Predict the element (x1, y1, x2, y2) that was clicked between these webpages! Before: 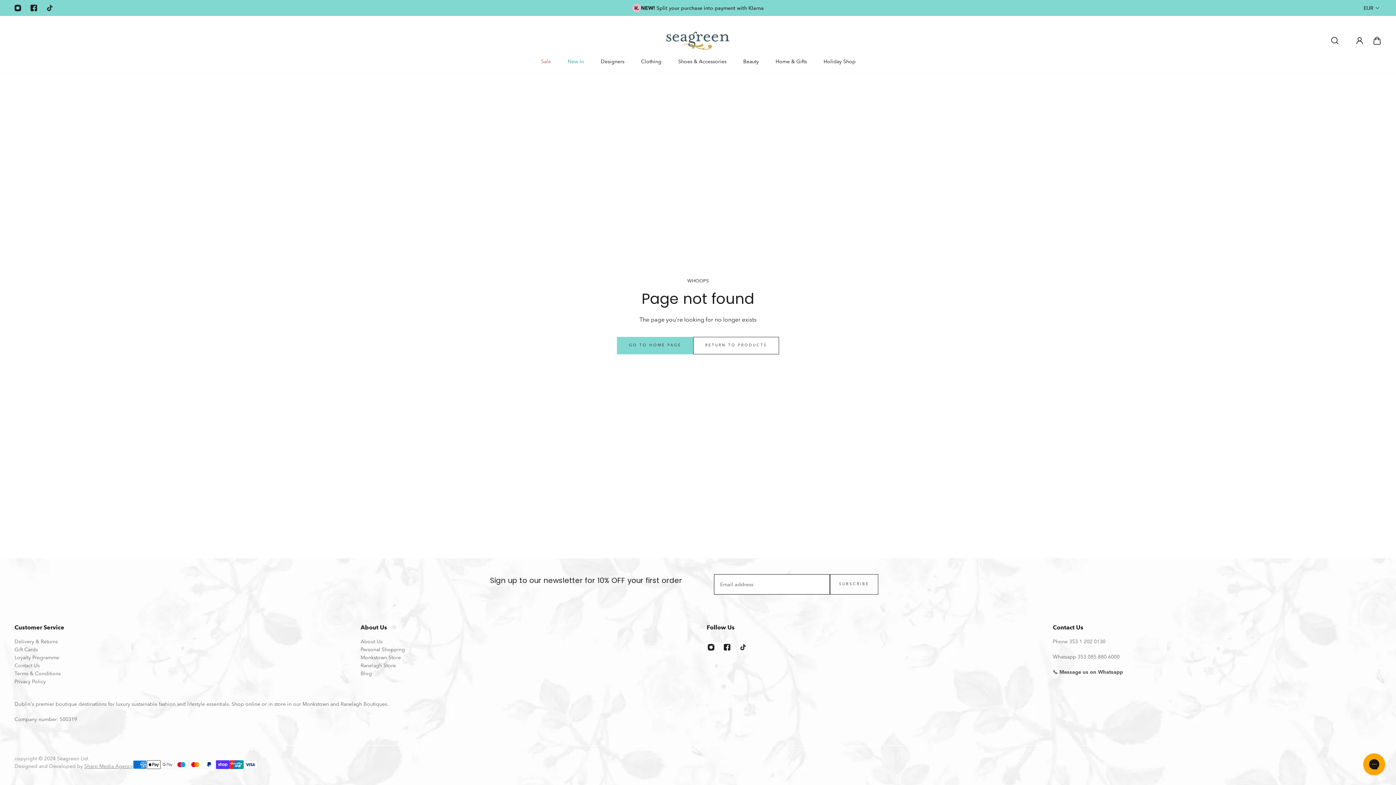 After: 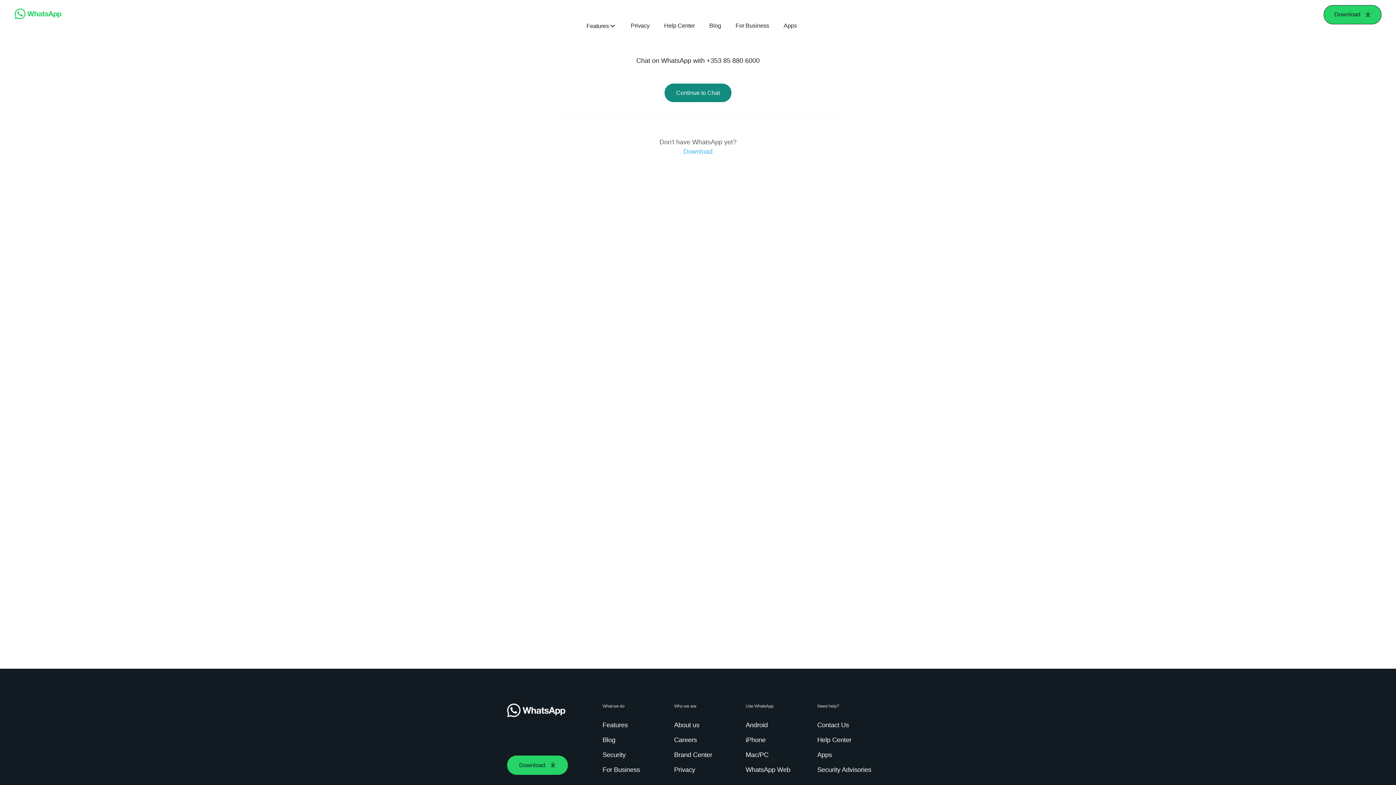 Action: bbox: (1077, 654, 1120, 660) label: 353 085 880 6000